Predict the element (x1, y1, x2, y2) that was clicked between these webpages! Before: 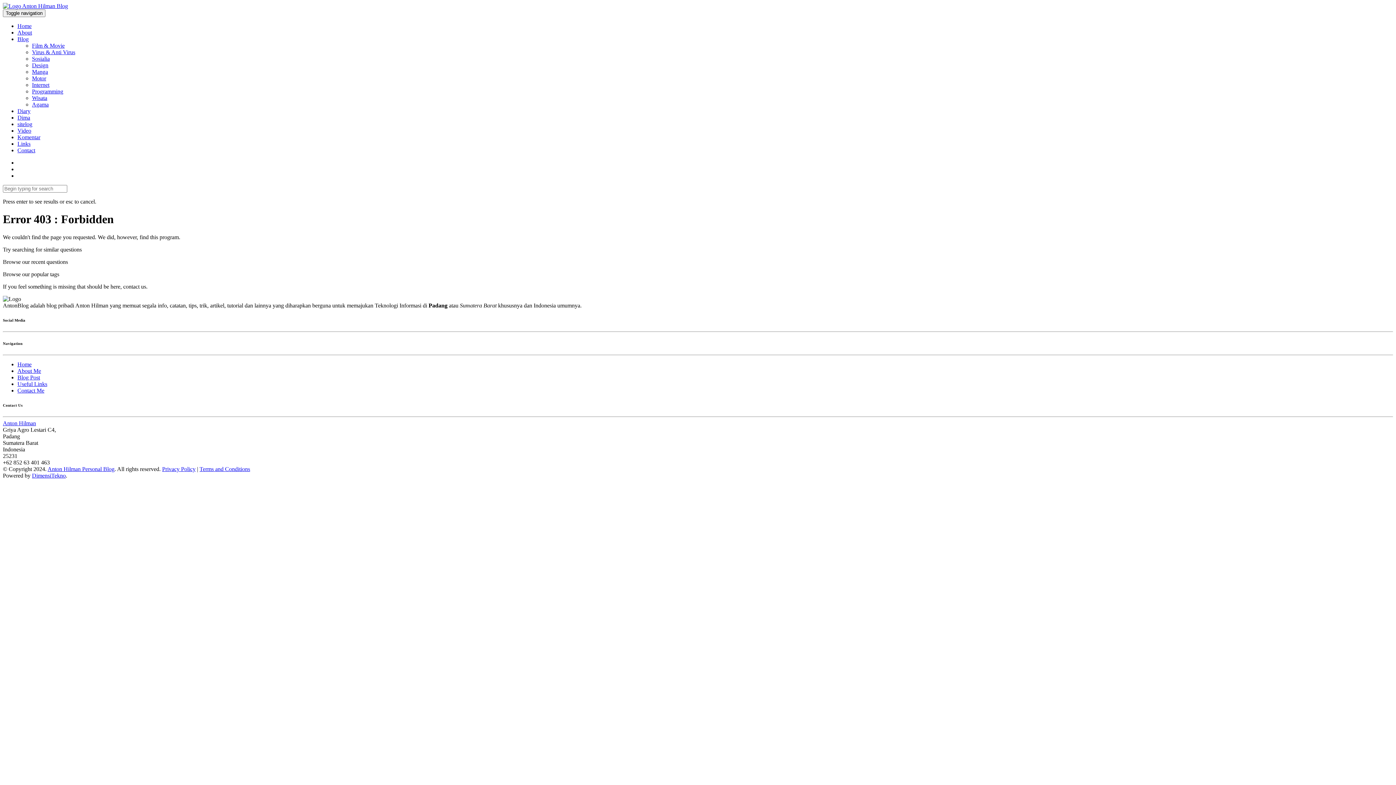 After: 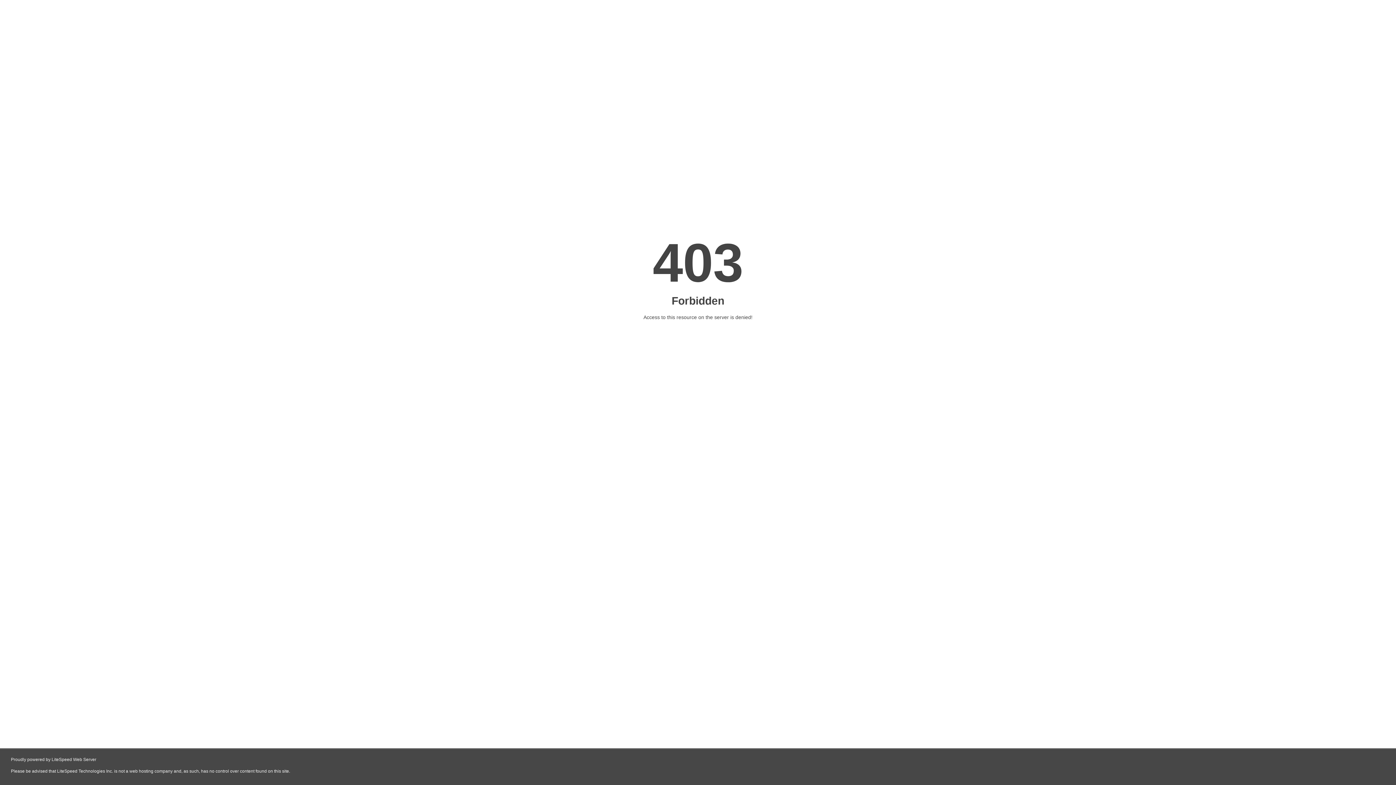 Action: label: Anton Hilman bbox: (2, 420, 36, 426)